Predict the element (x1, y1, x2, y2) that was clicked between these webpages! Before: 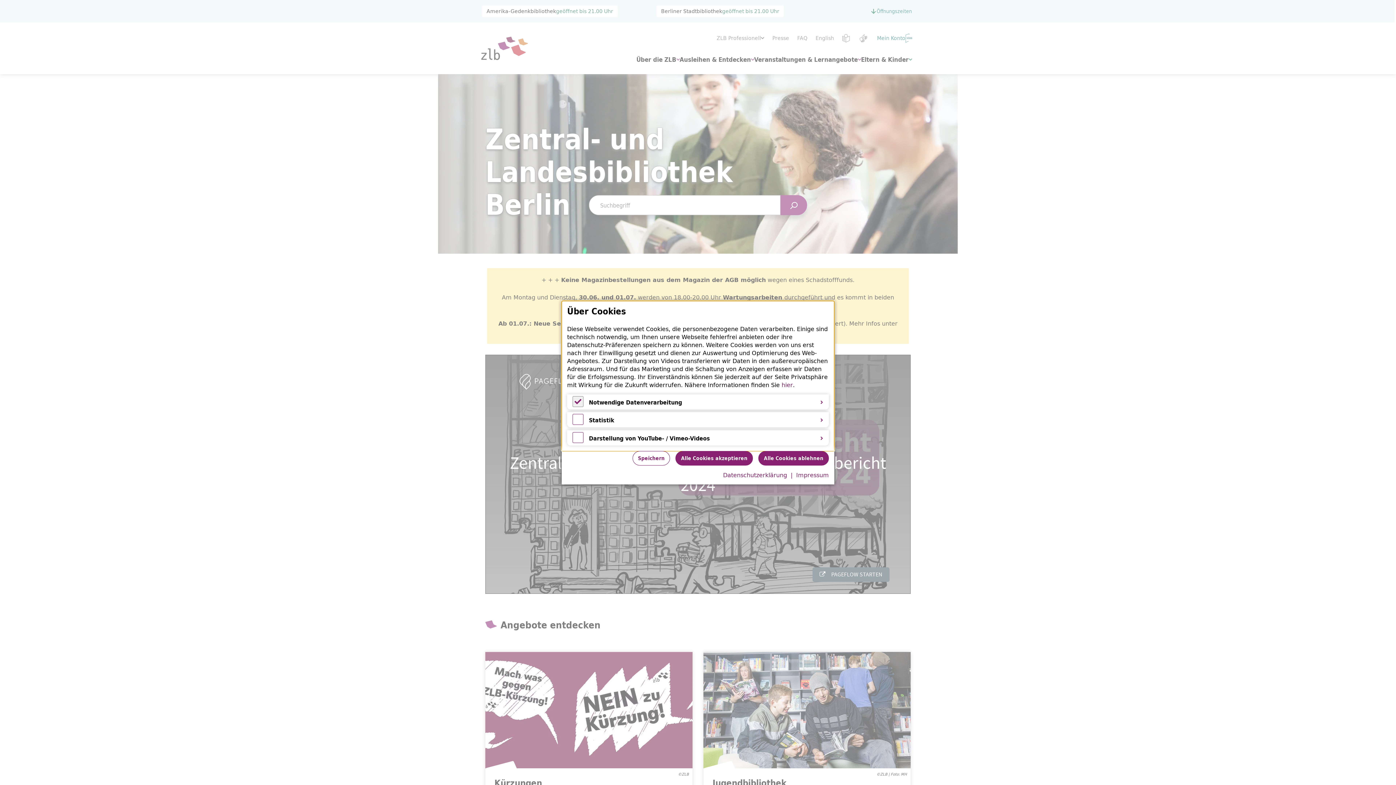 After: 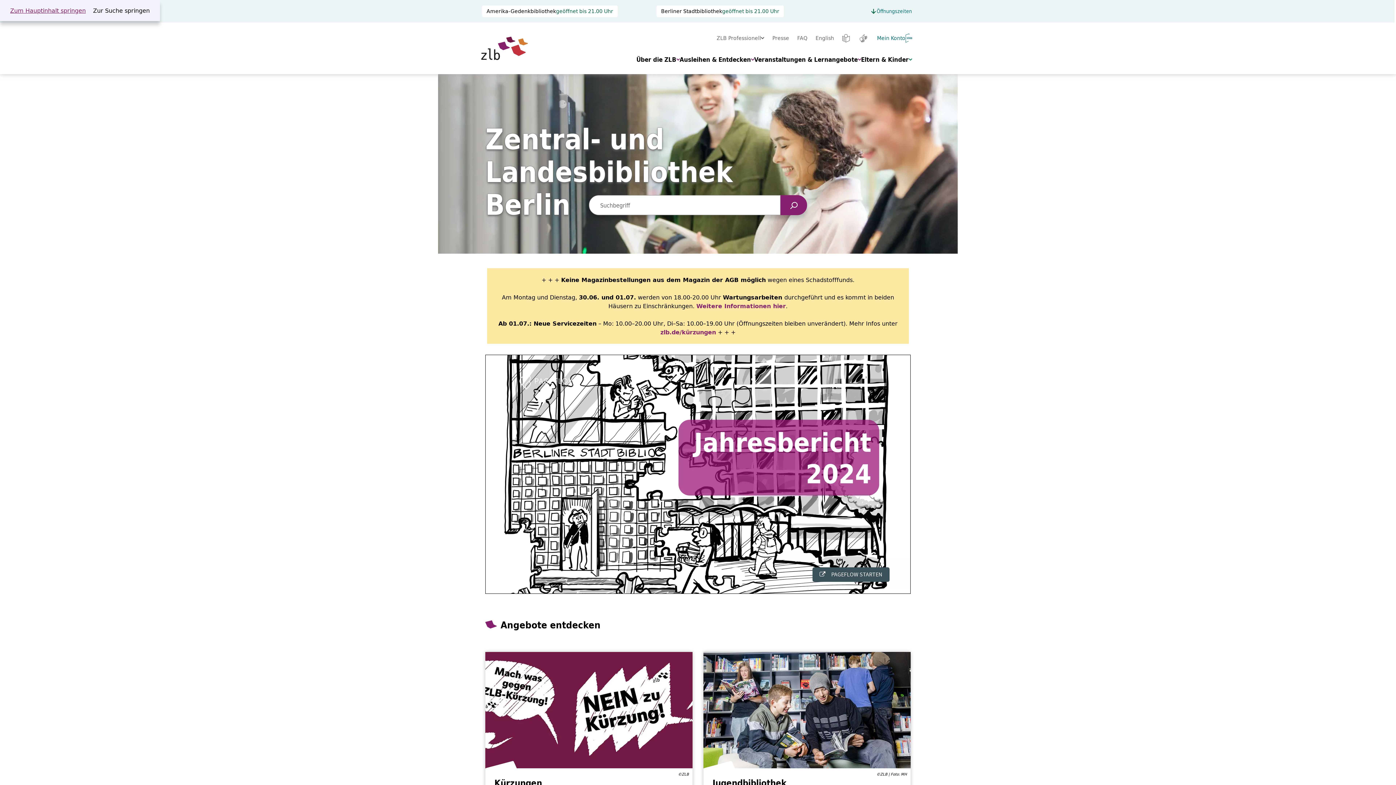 Action: bbox: (675, 451, 753, 465) label: Alle Cookies akzeptieren